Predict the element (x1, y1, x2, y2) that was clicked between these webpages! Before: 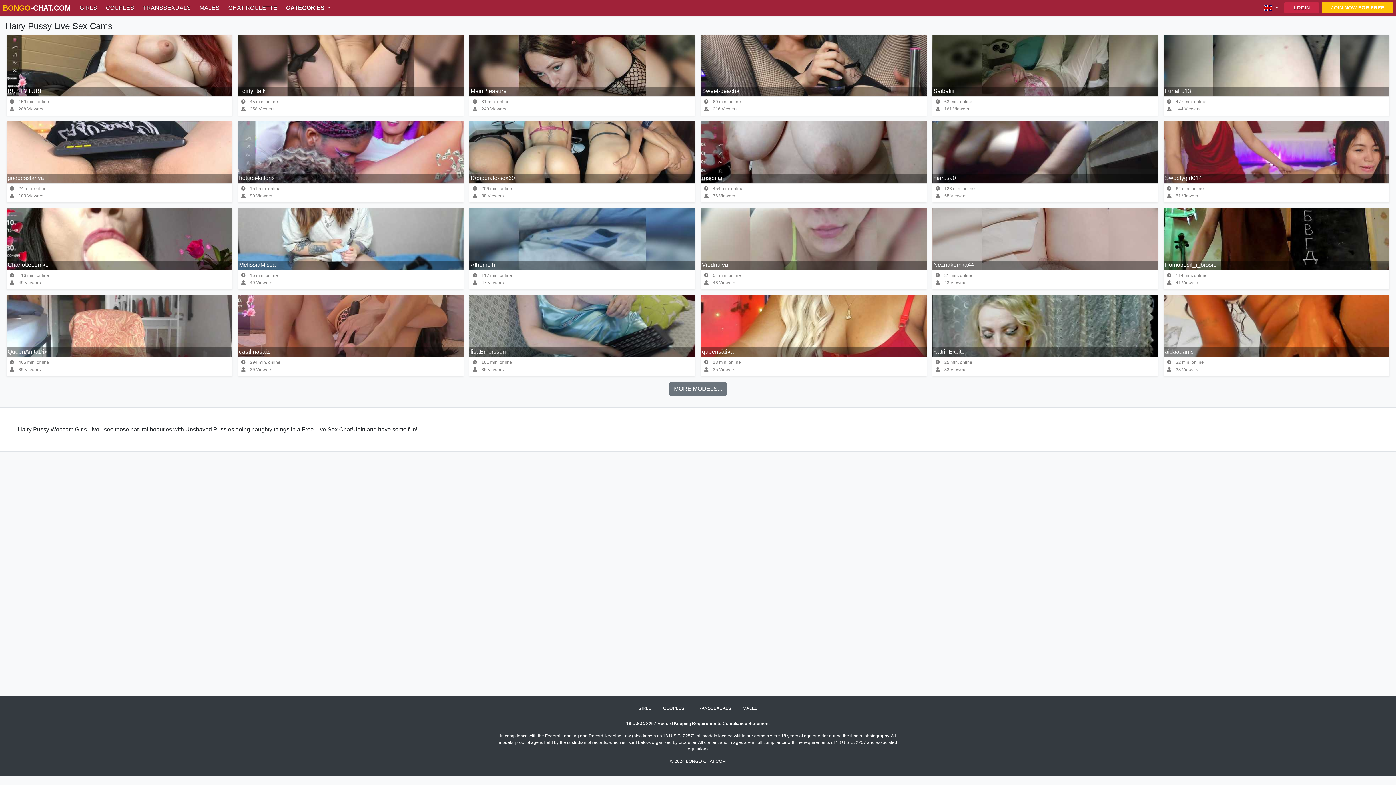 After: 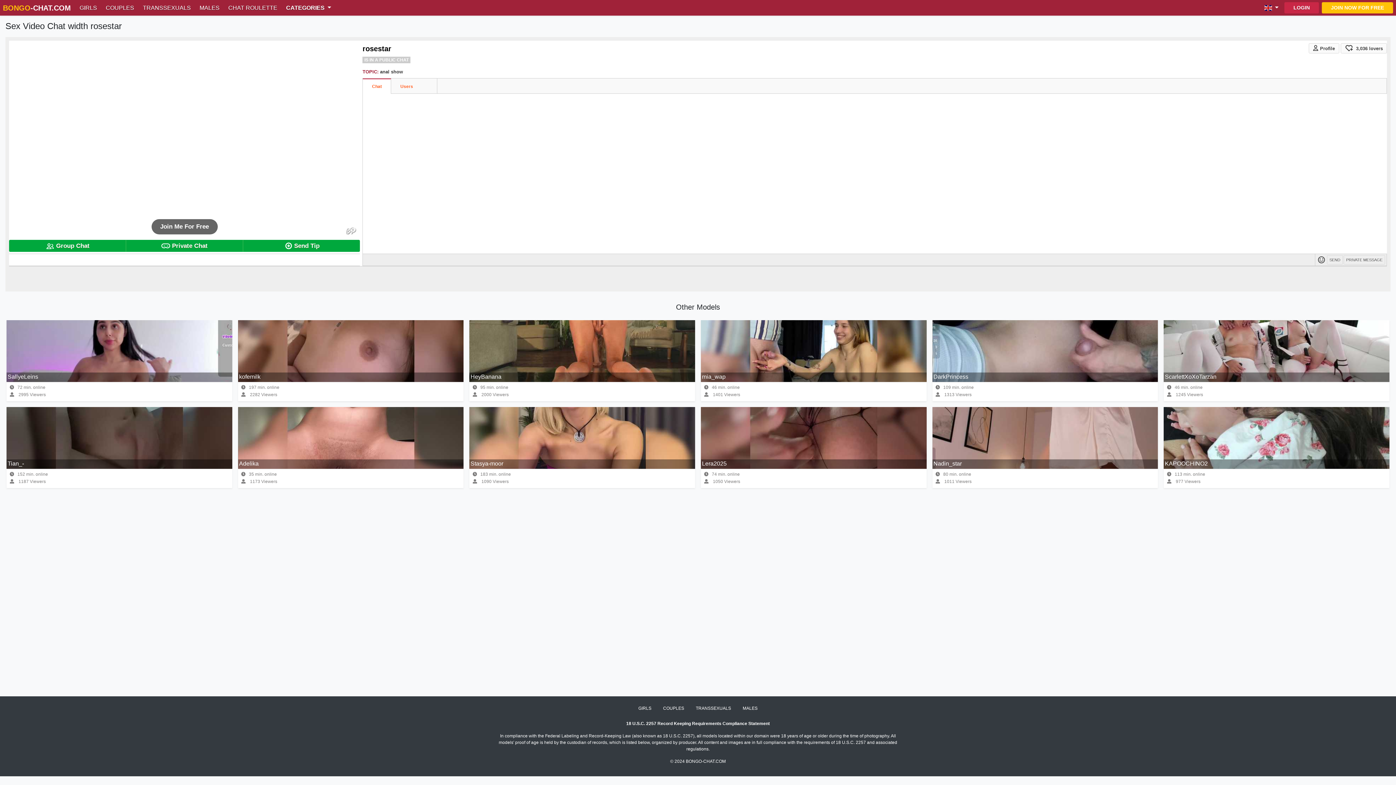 Action: bbox: (702, 174, 722, 181) label: rosestar